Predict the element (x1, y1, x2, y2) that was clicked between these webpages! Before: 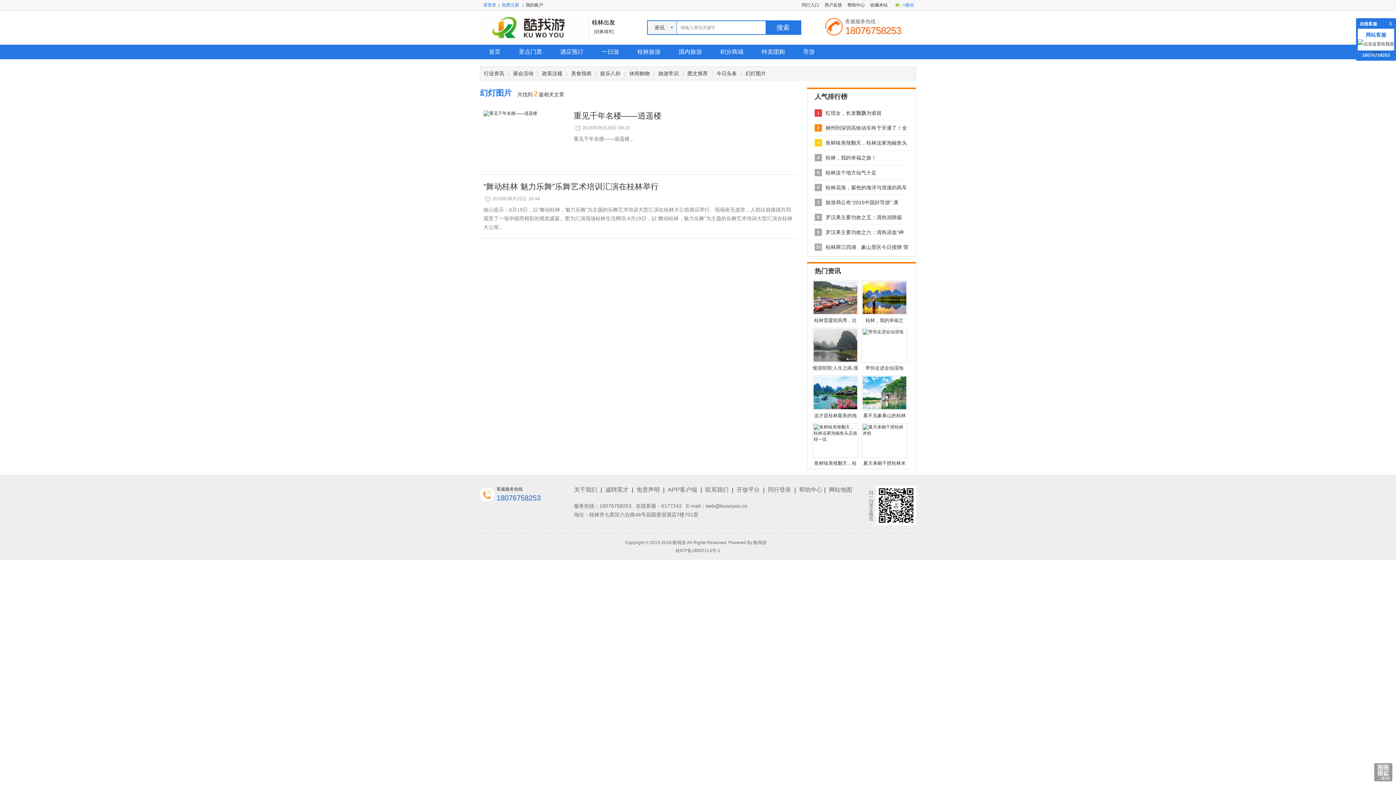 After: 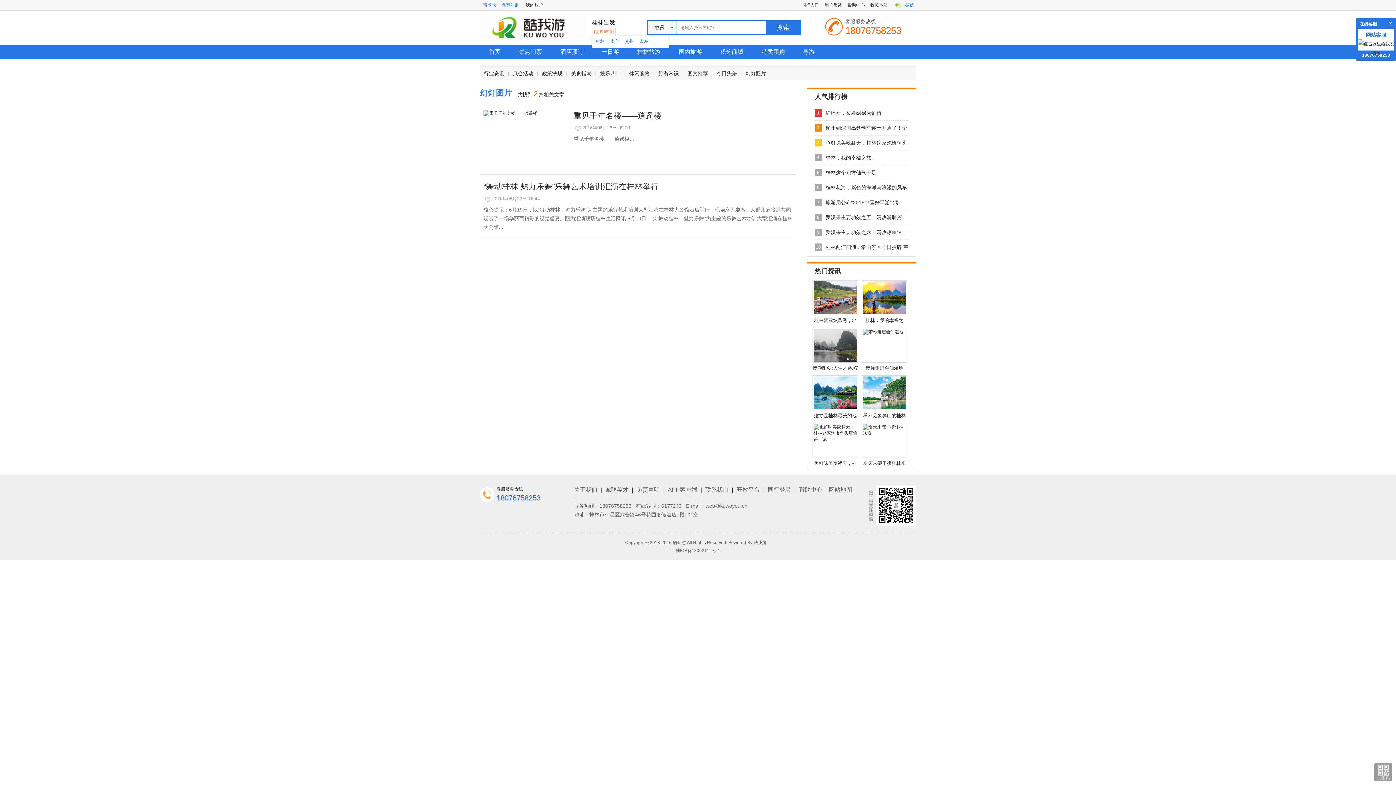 Action: bbox: (592, 26, 616, 36) label: [切换城市]